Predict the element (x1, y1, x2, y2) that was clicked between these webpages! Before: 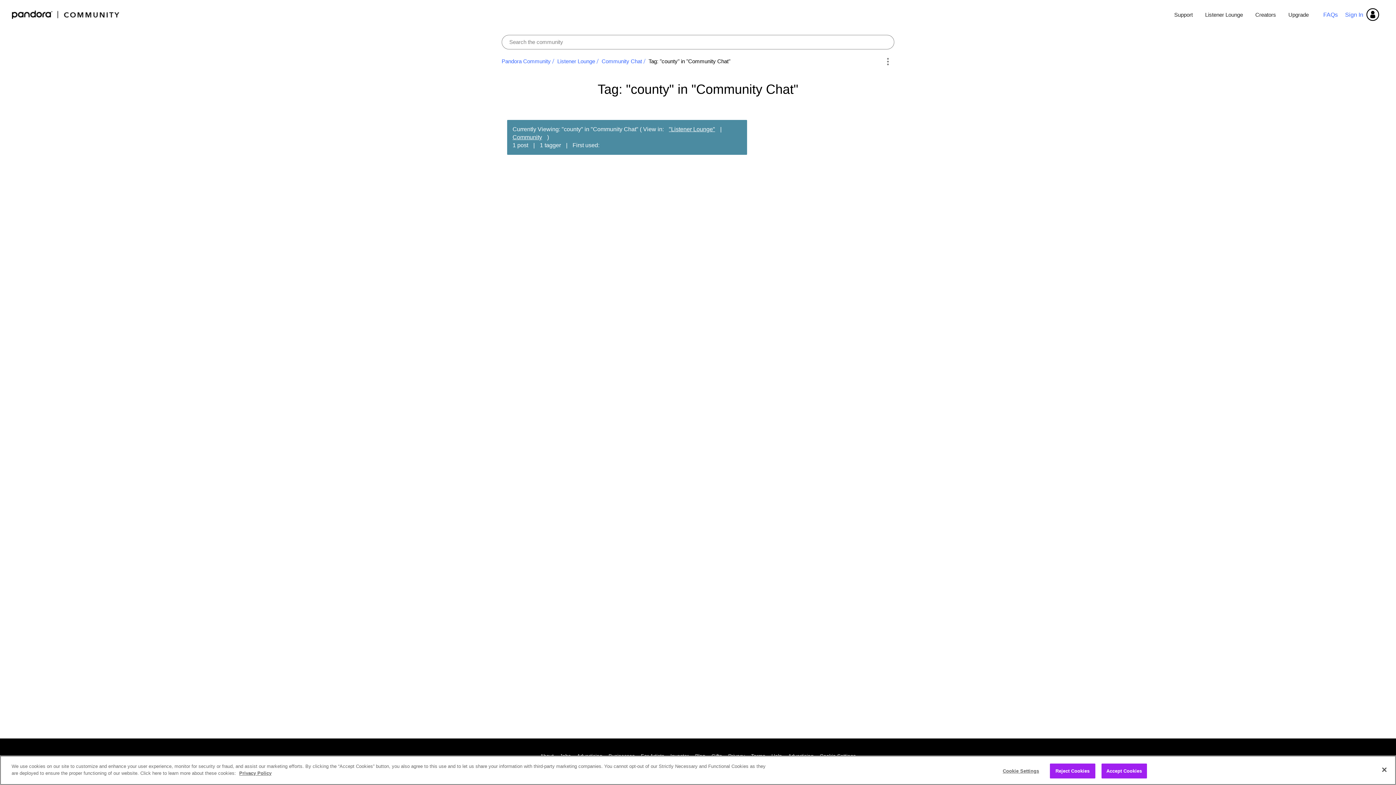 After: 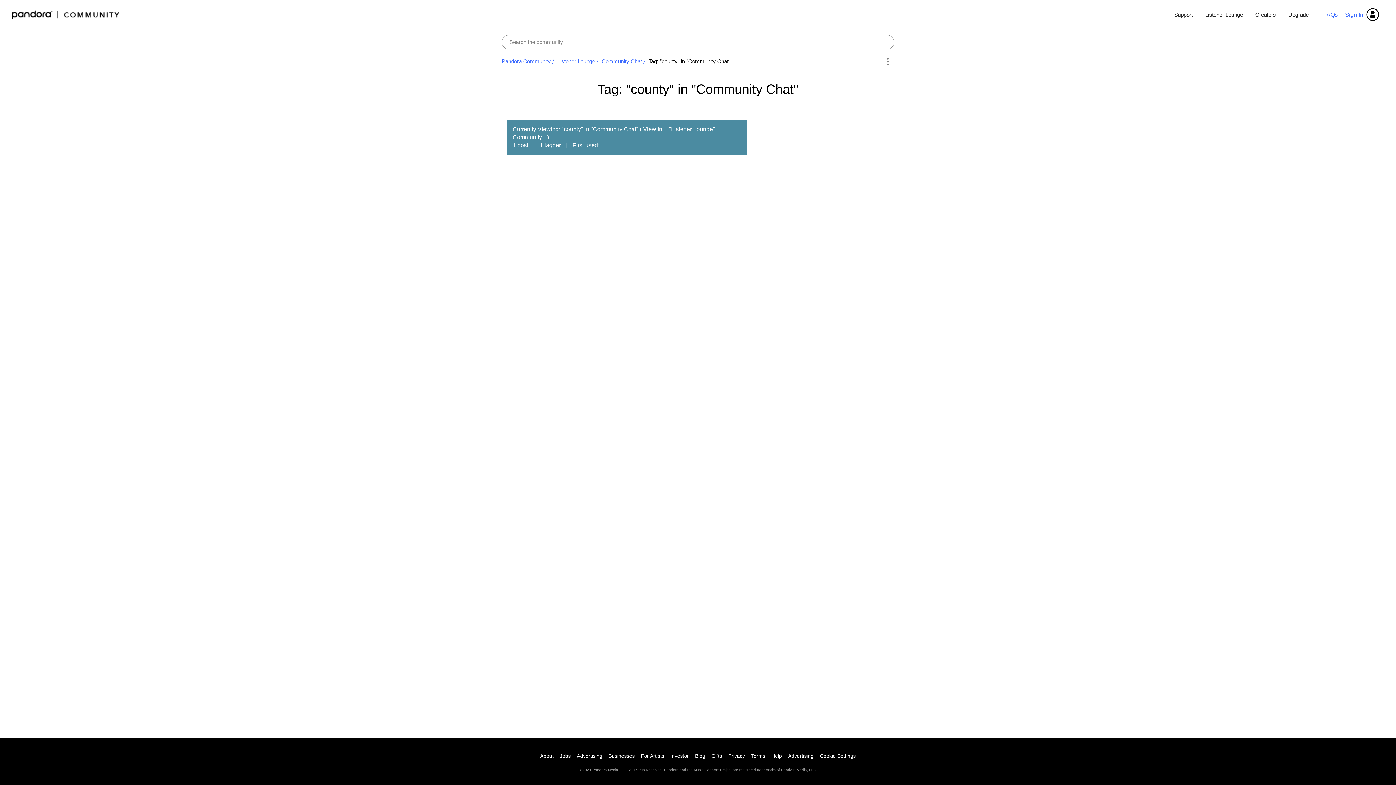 Action: bbox: (1050, 763, 1095, 778) label: Reject Cookies